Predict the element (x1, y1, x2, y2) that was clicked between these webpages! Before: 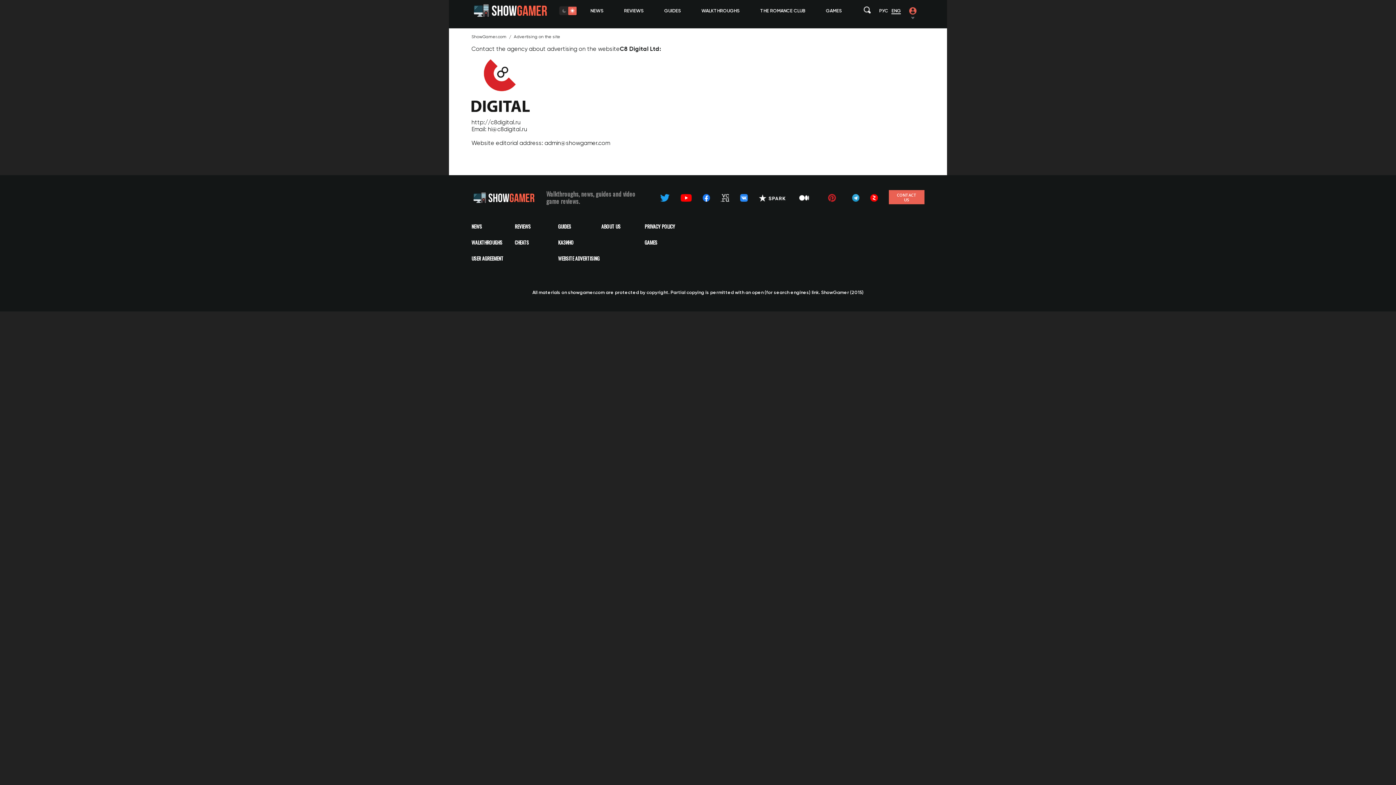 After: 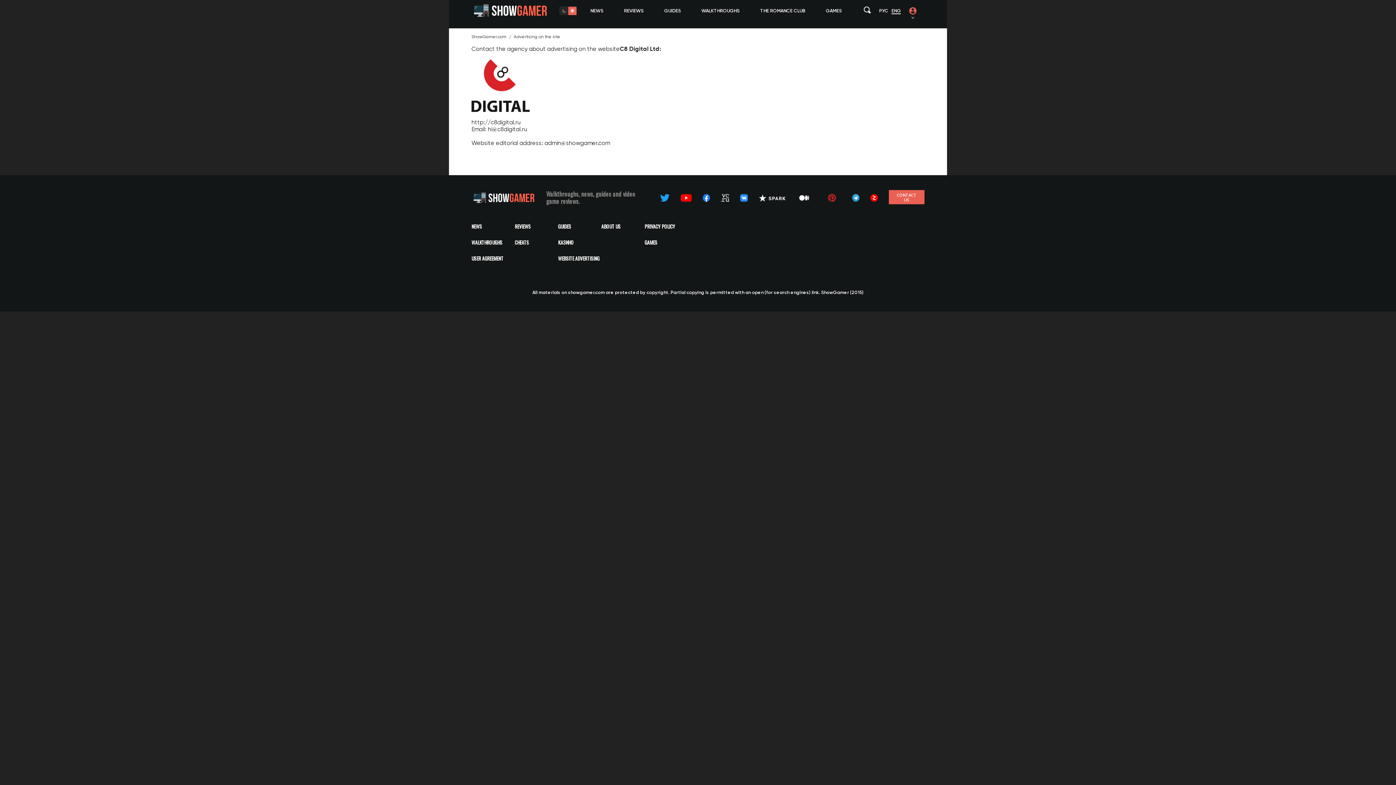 Action: bbox: (702, 194, 710, 200)